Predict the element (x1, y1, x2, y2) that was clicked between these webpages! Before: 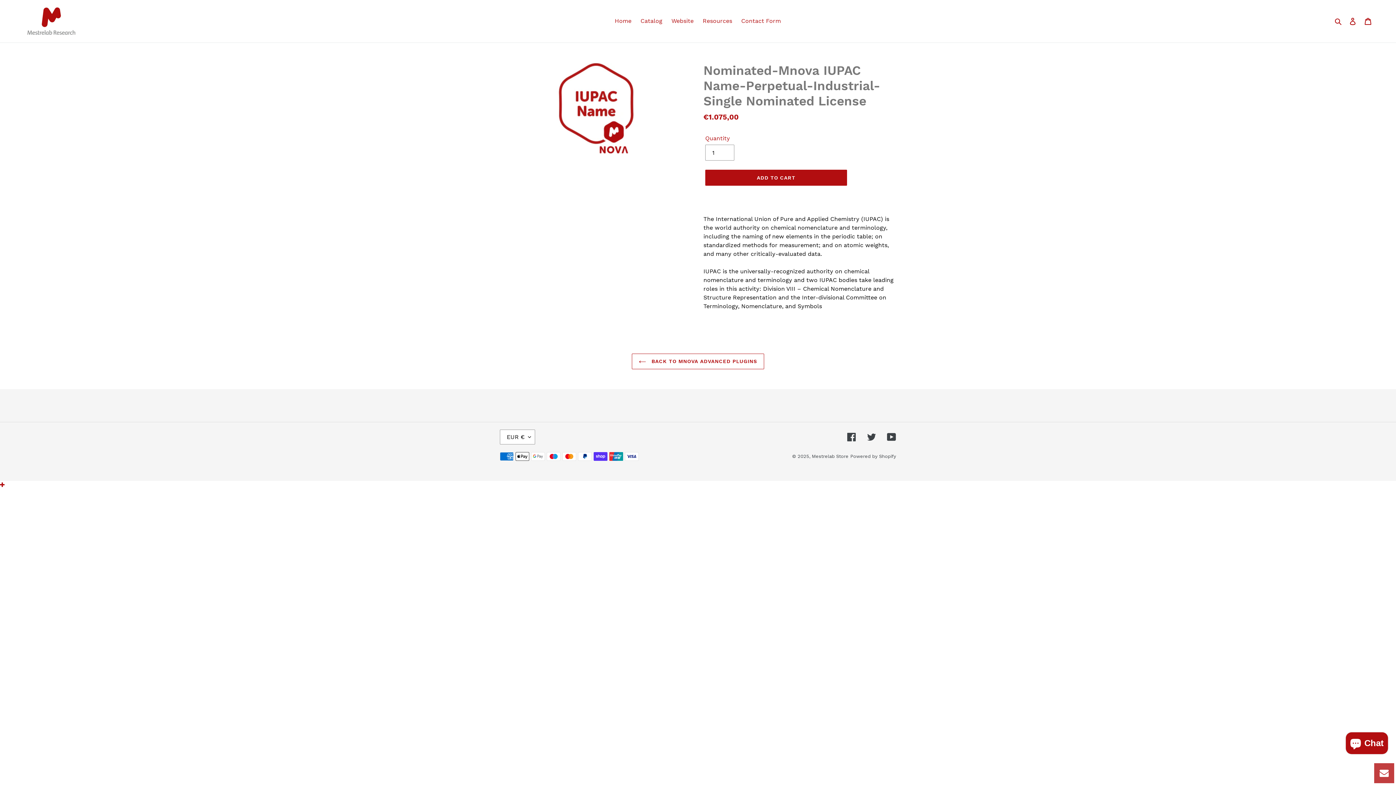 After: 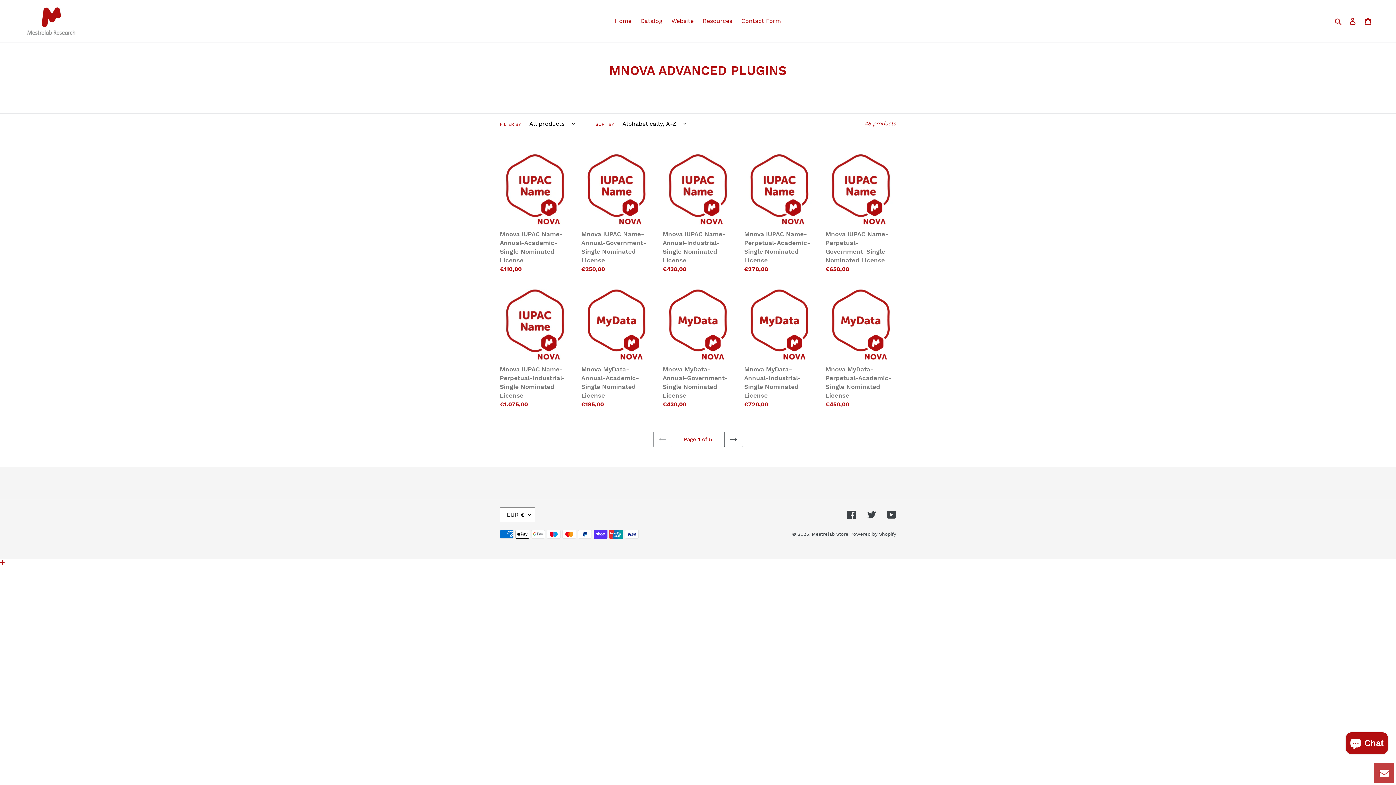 Action: label:  BACK TO MNOVA ADVANCED PLUGINS bbox: (632, 353, 764, 369)